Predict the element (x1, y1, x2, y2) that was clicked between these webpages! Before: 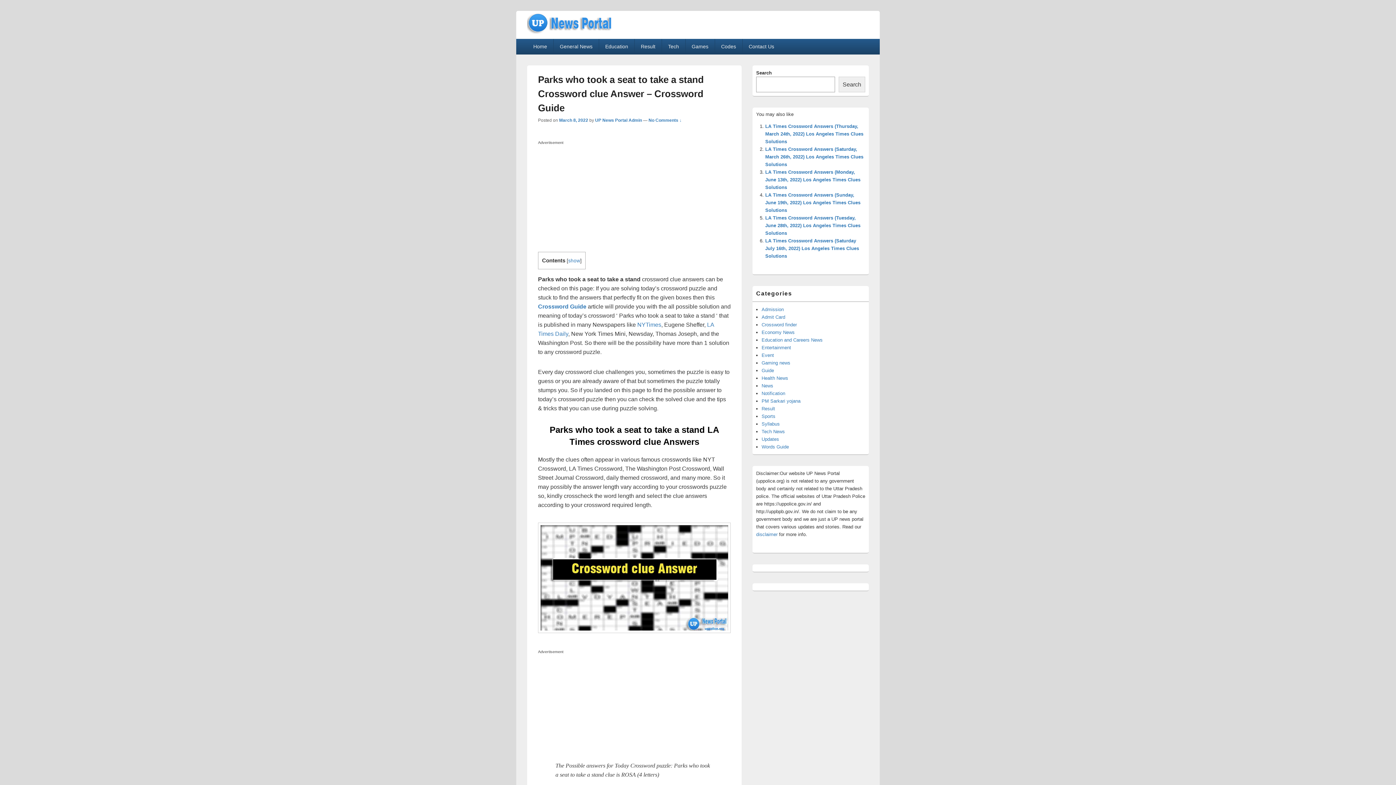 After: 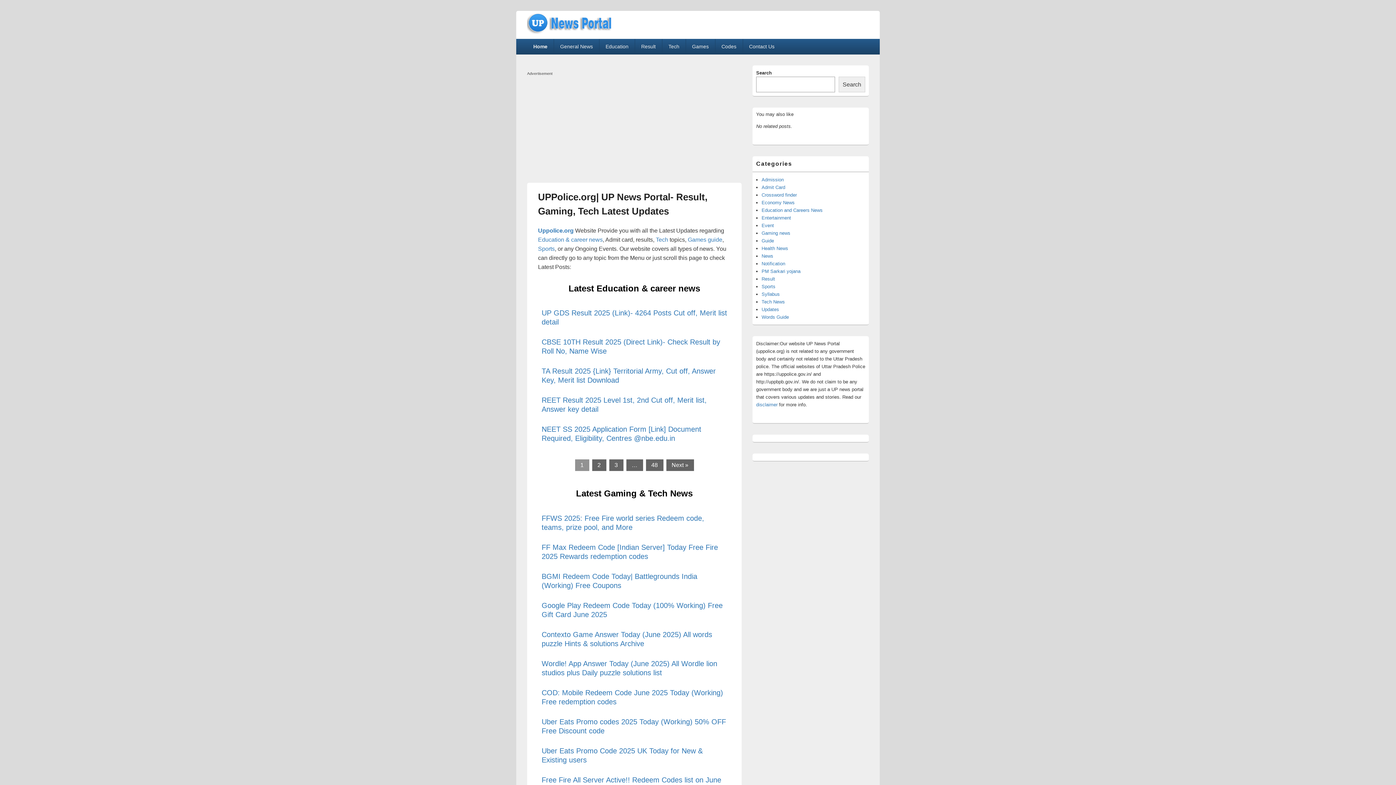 Action: bbox: (527, 33, 618, 39)